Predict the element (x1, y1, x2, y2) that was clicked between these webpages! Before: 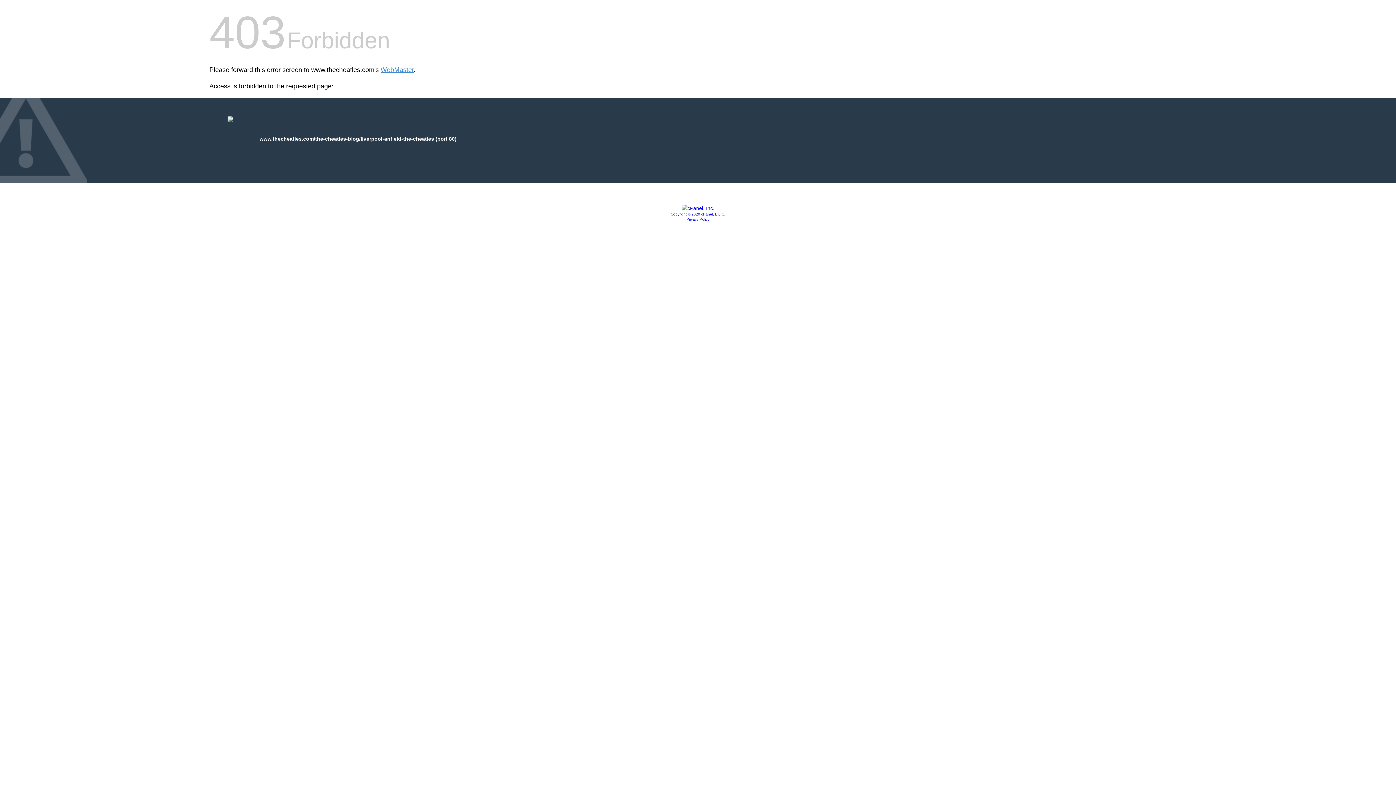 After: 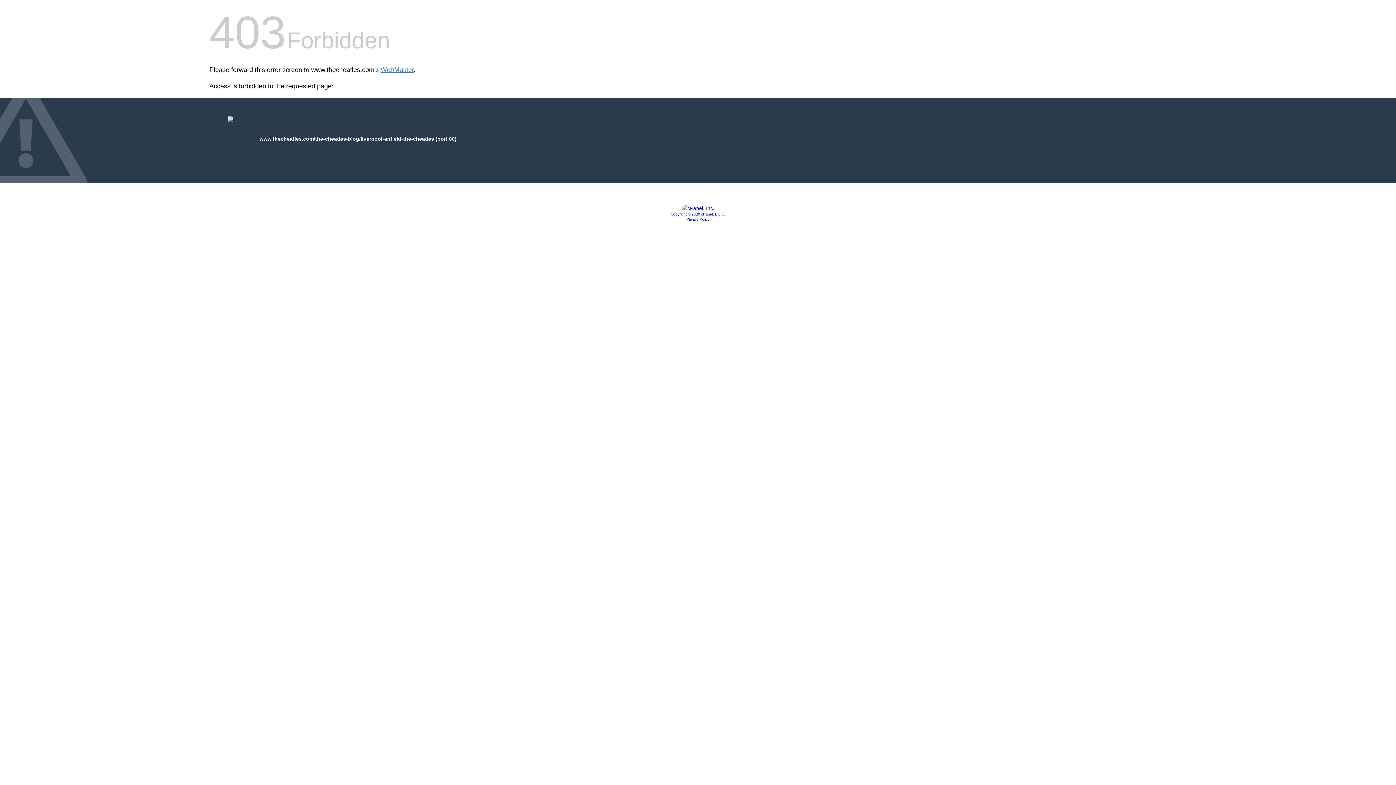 Action: bbox: (681, 205, 714, 211)